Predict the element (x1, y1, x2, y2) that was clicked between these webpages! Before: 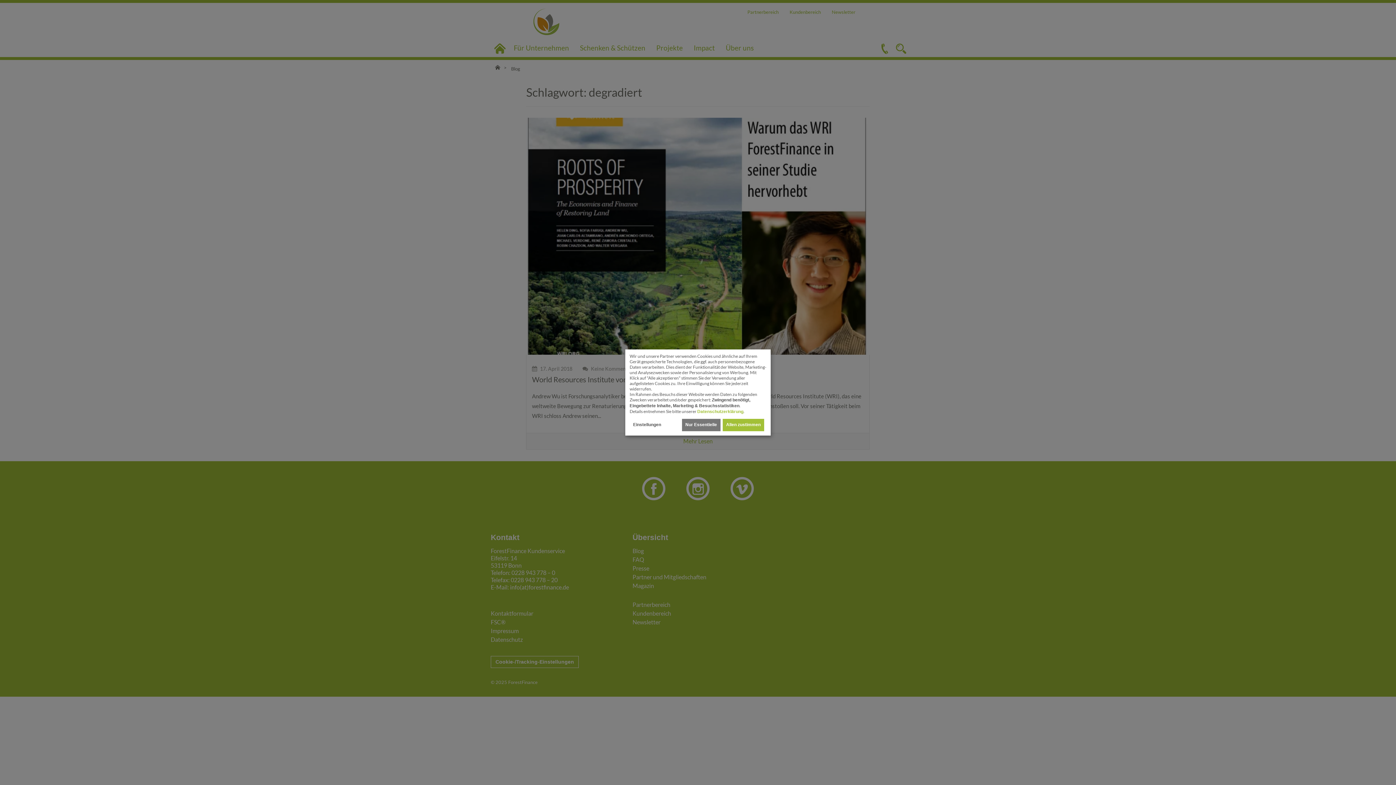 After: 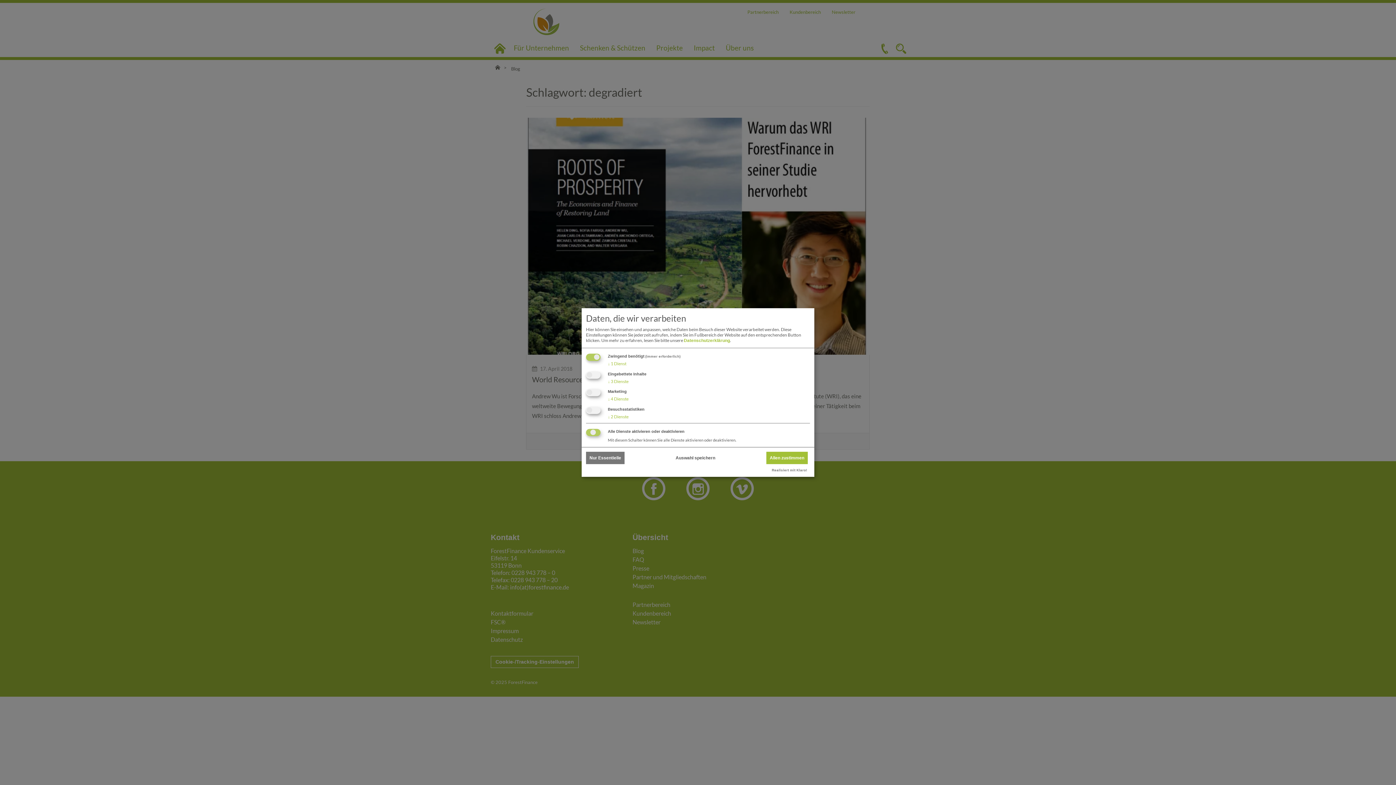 Action: bbox: (629, 419, 664, 431) label: Einstellungen